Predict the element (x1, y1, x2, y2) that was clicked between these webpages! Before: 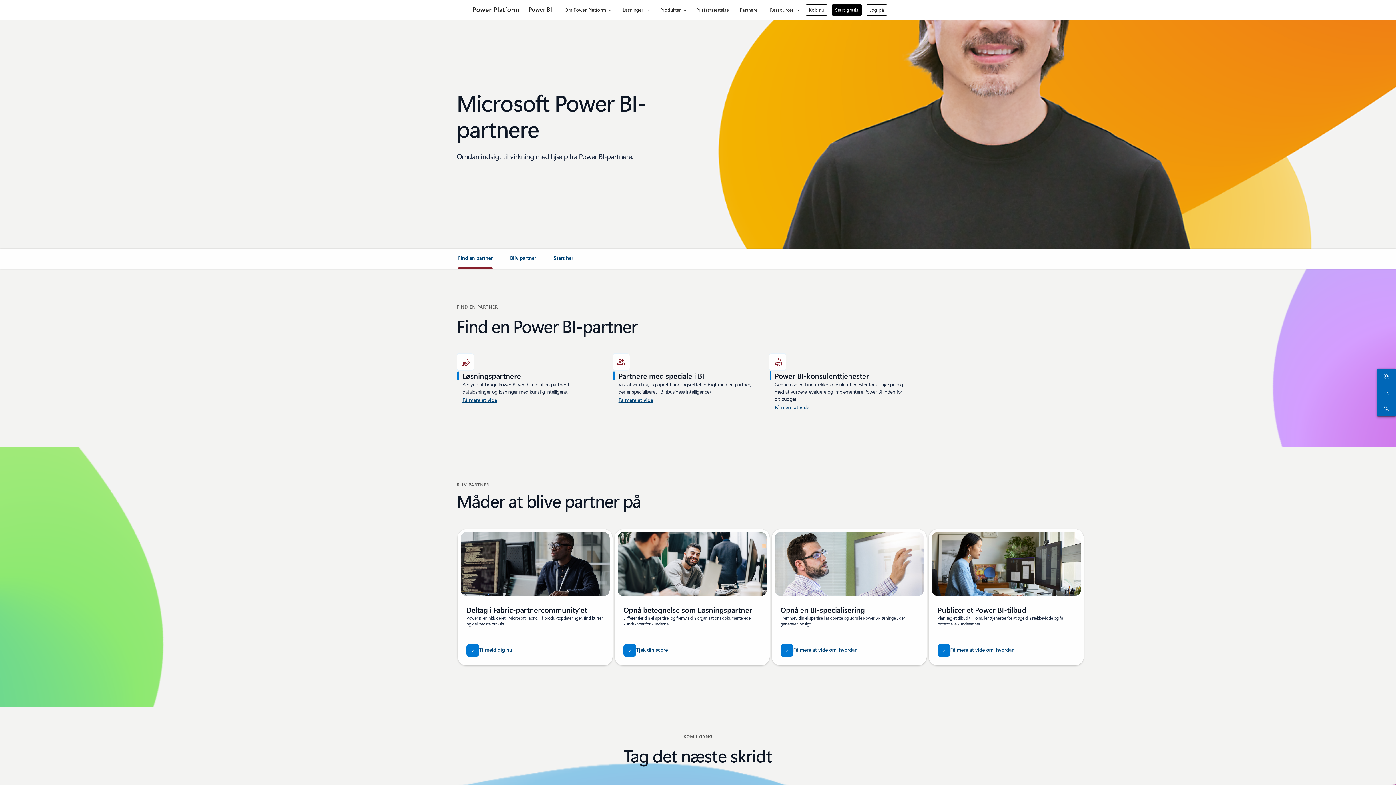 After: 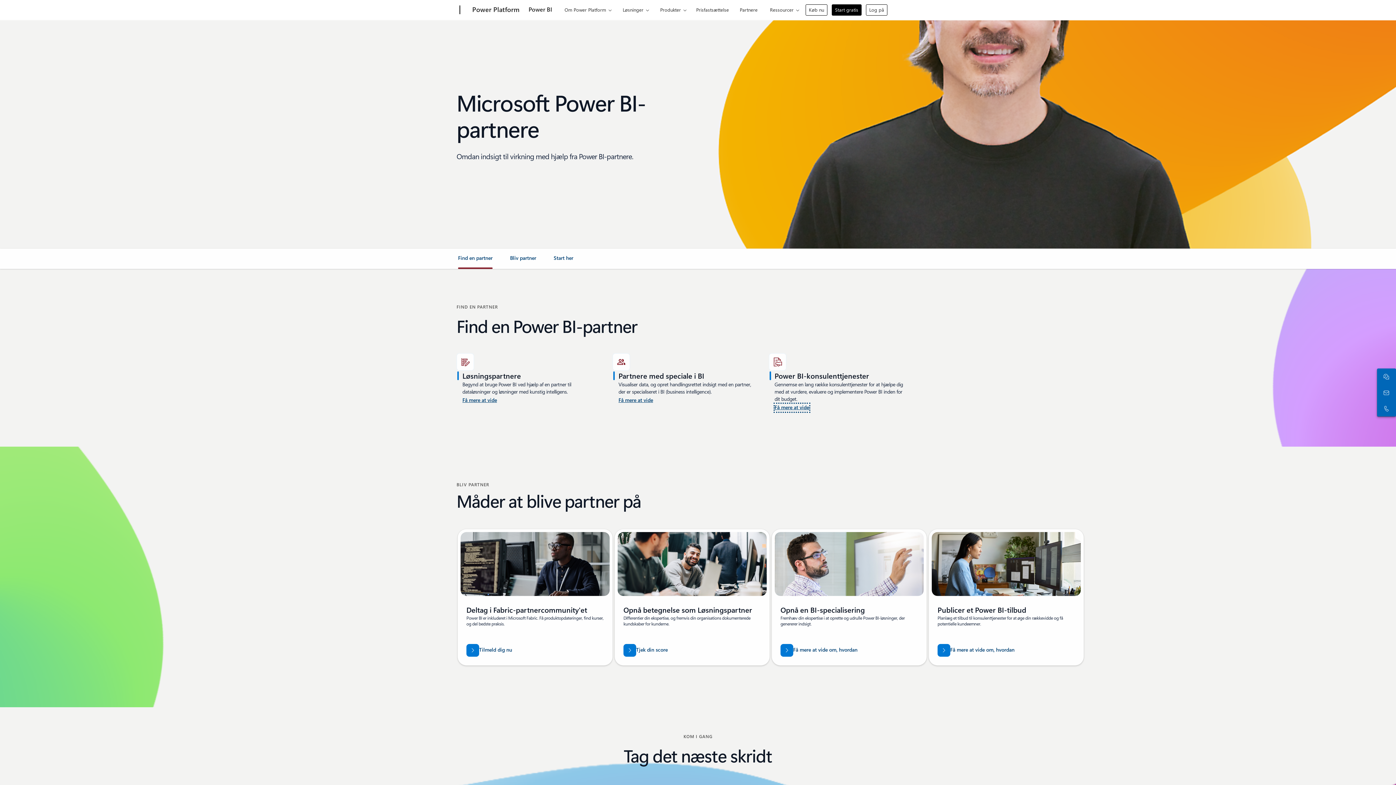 Action: bbox: (774, 404, 809, 412) label: Få mere at vide om Power Platform og Power BI-konsulenttjenester på Microsoft AppSource